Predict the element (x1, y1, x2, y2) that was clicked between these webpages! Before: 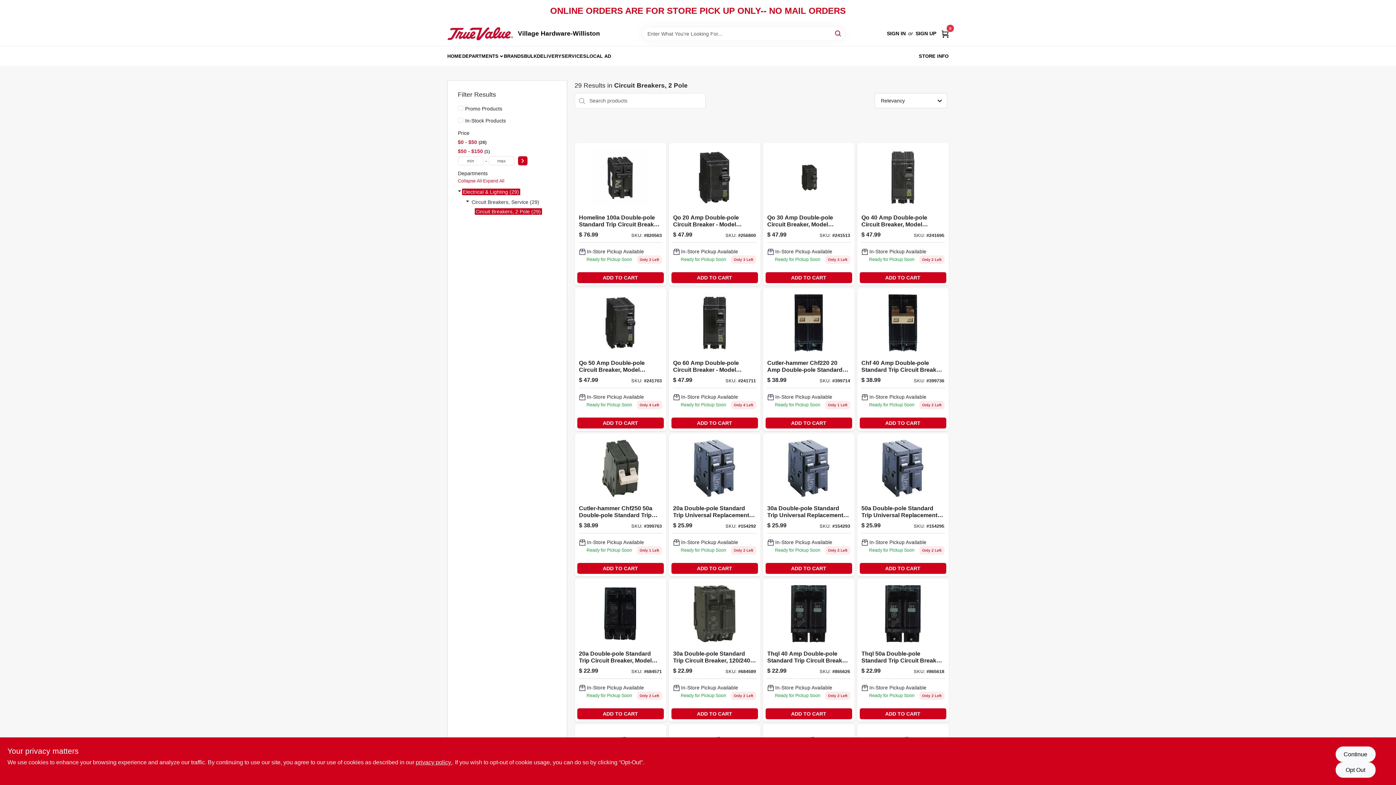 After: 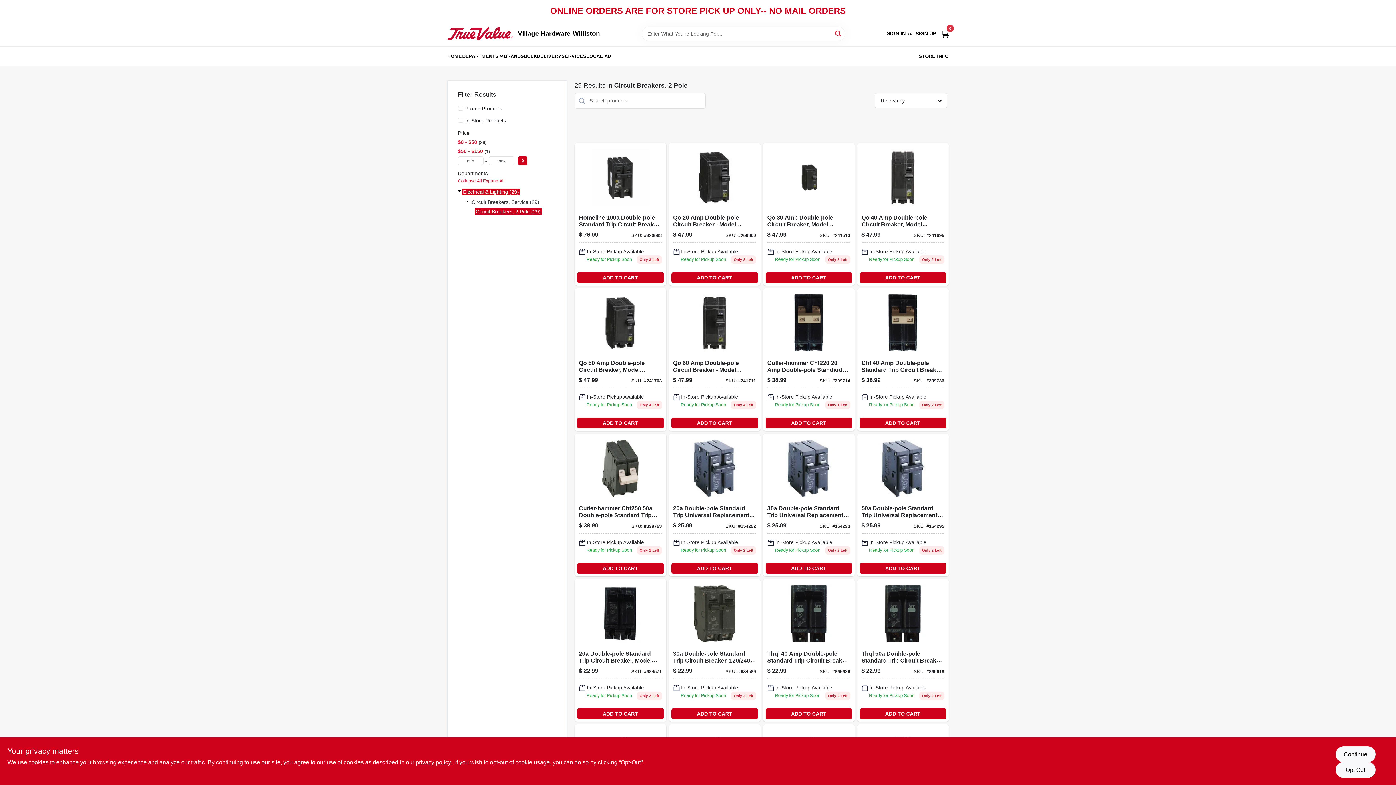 Action: bbox: (458, 190, 460, 193) label: Expand node